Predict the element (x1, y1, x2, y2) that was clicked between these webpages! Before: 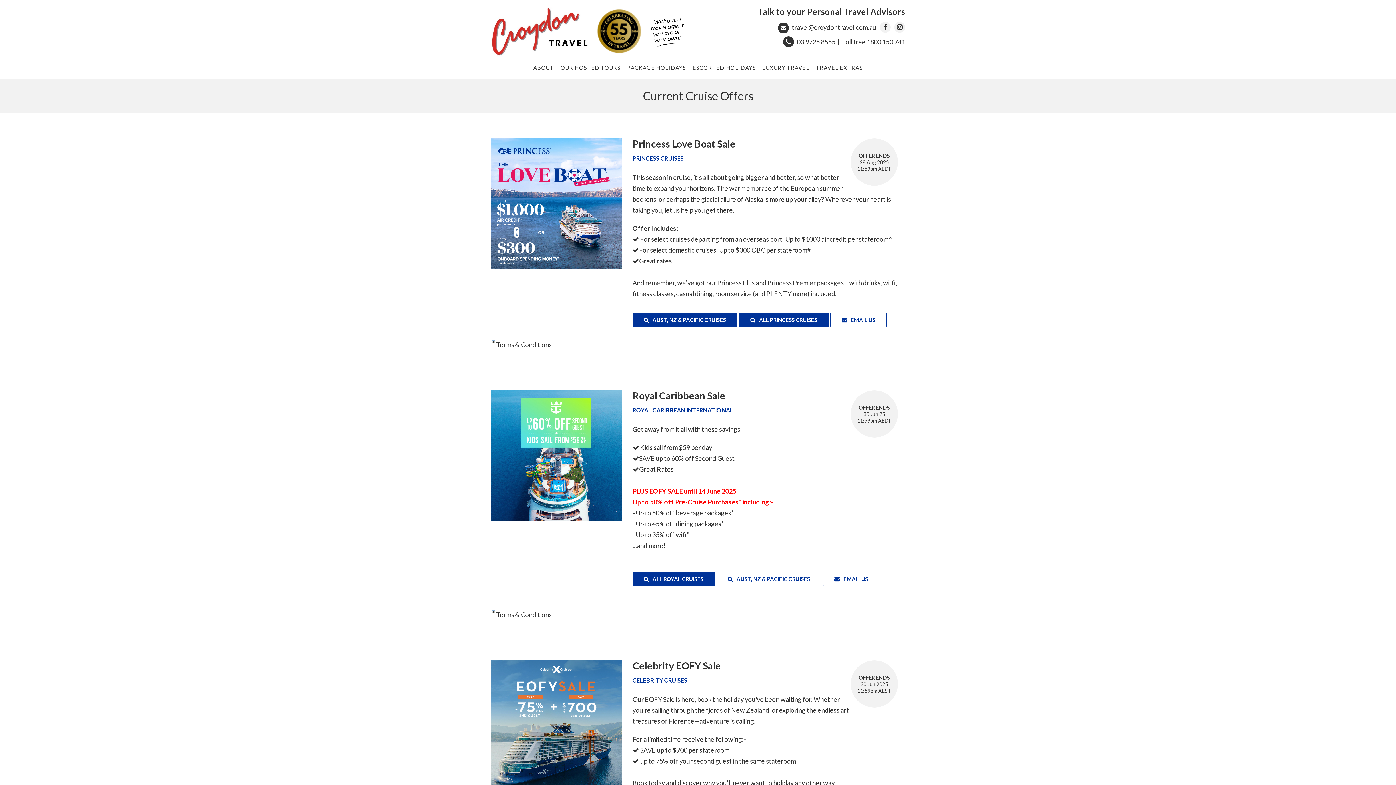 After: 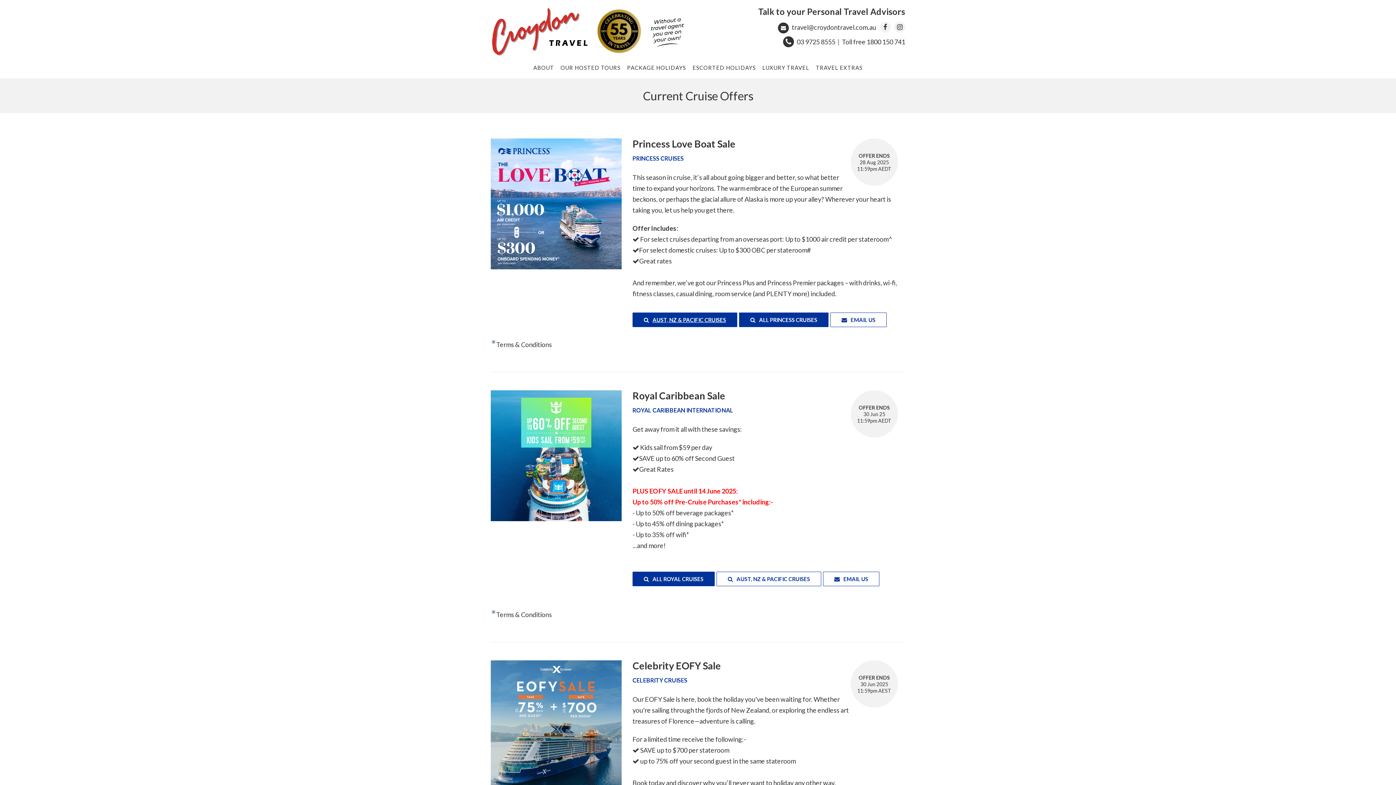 Action: bbox: (632, 312, 737, 327) label: AUST, NZ & PACIFIC CRUISES